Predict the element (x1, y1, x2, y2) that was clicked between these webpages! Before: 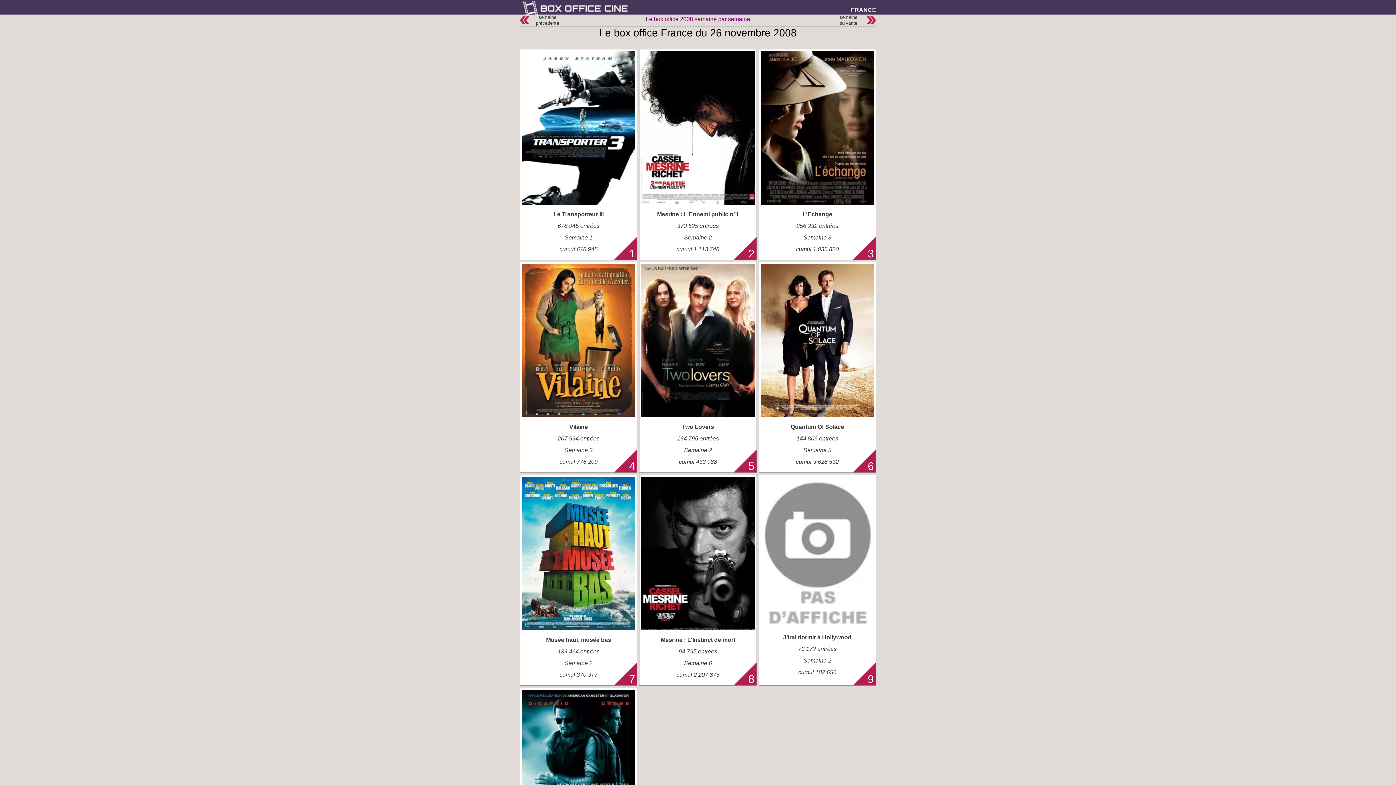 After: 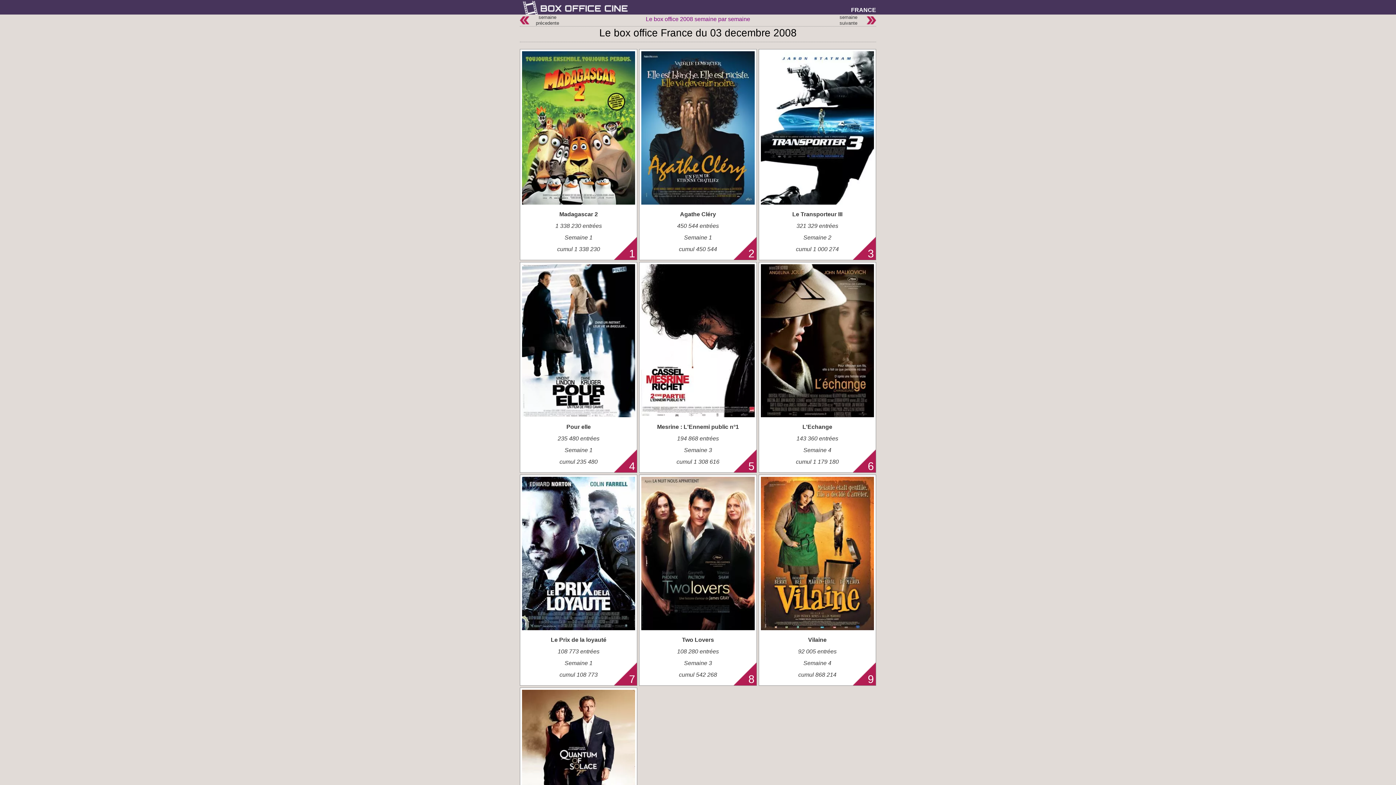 Action: bbox: (863, 16, 876, 22)